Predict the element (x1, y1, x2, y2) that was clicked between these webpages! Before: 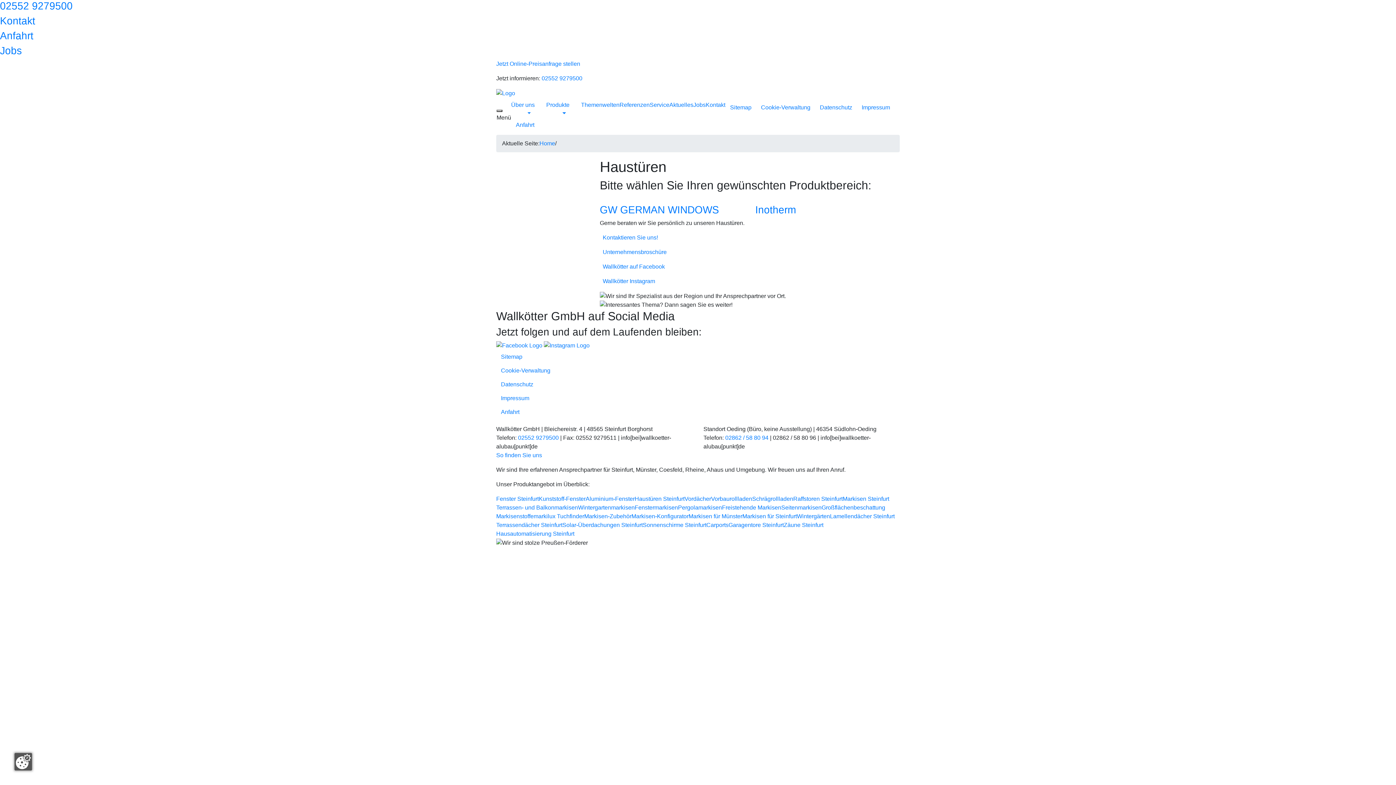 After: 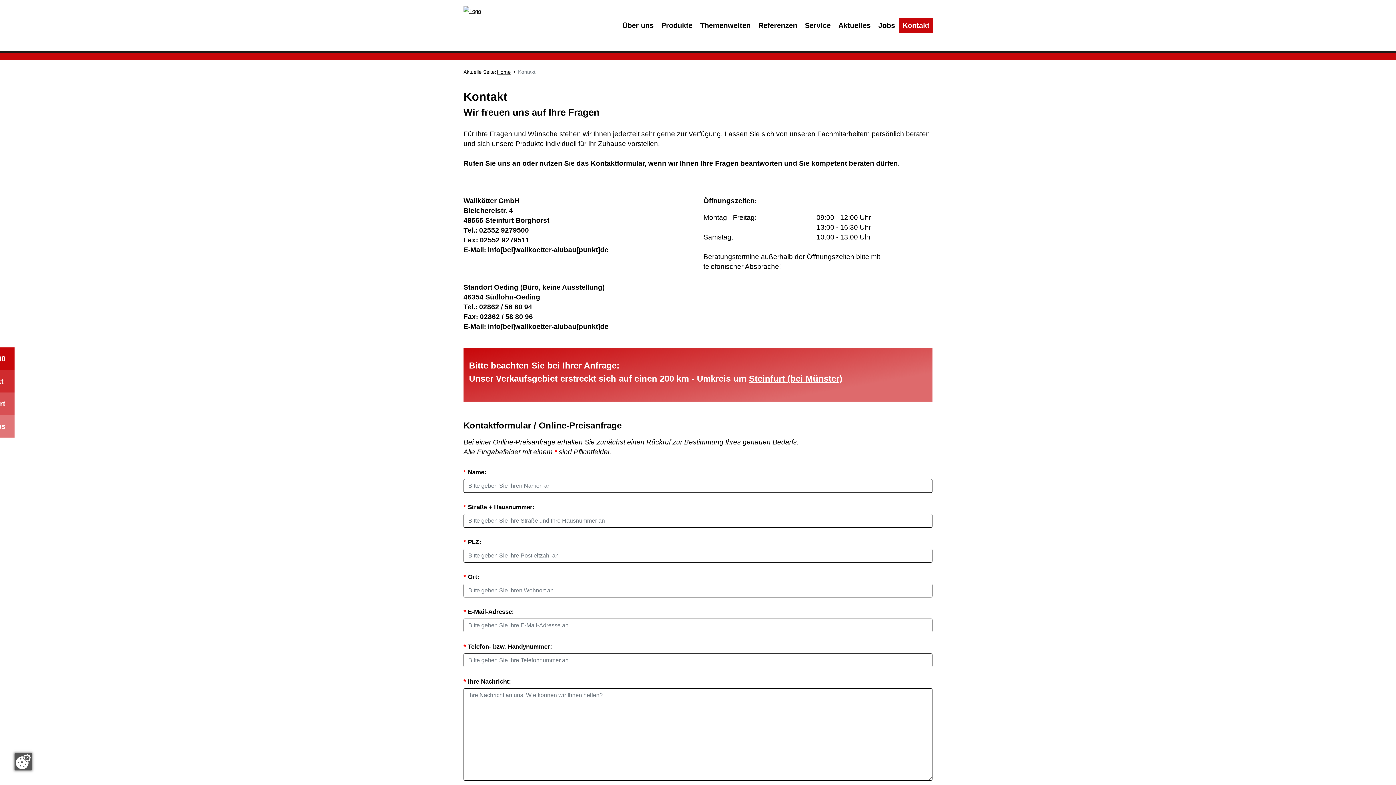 Action: label: Kontakt bbox: (705, 101, 725, 107)